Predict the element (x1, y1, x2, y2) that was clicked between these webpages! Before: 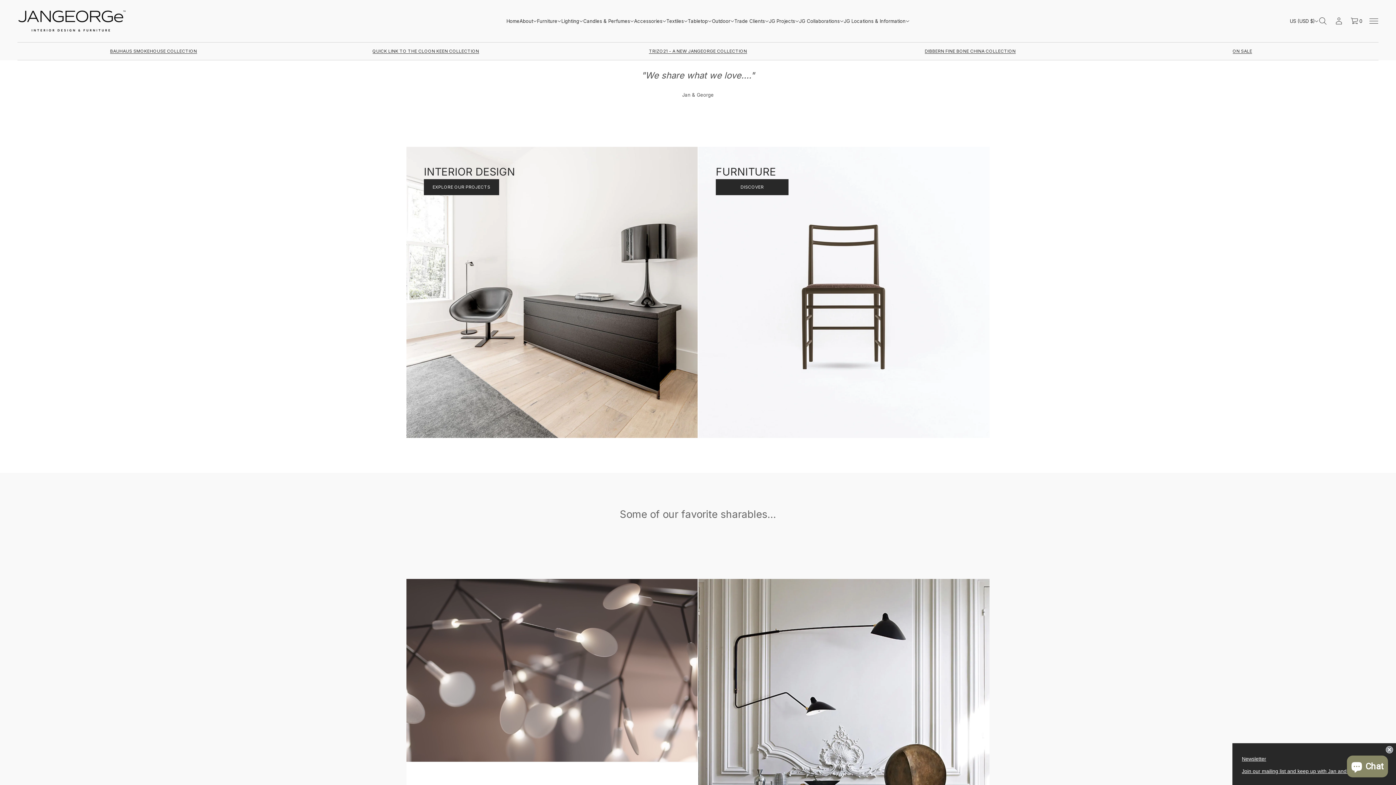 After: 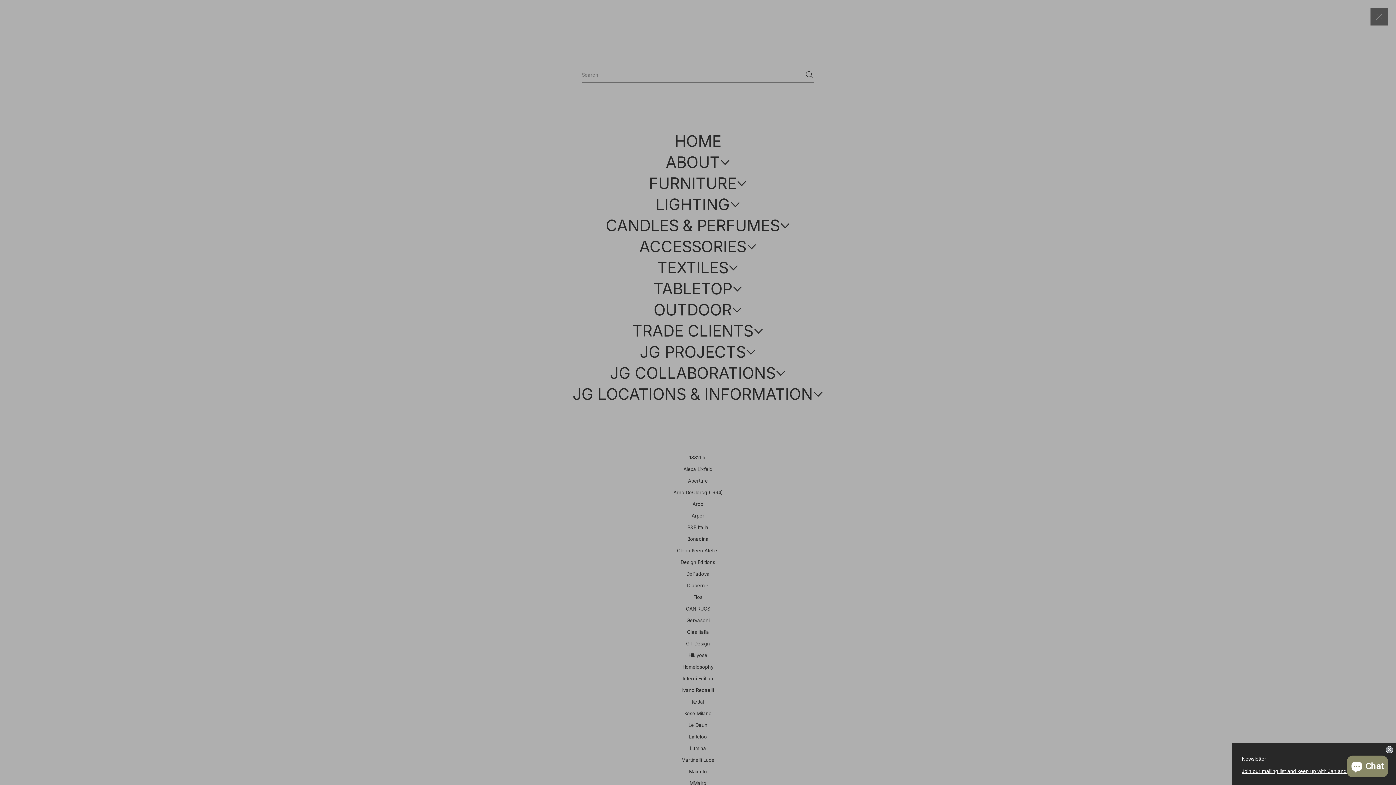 Action: label: Open burger menu bbox: (1369, 13, 1378, 29)